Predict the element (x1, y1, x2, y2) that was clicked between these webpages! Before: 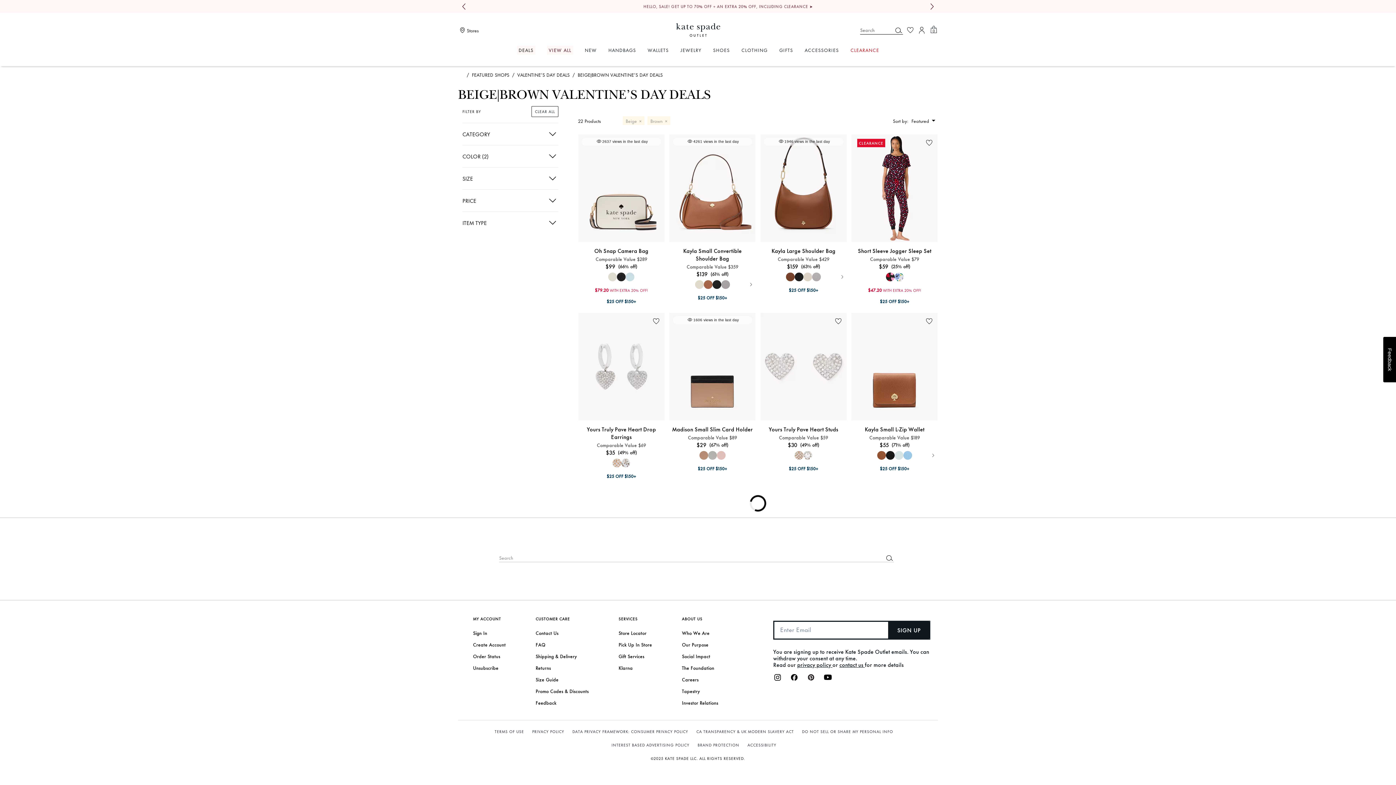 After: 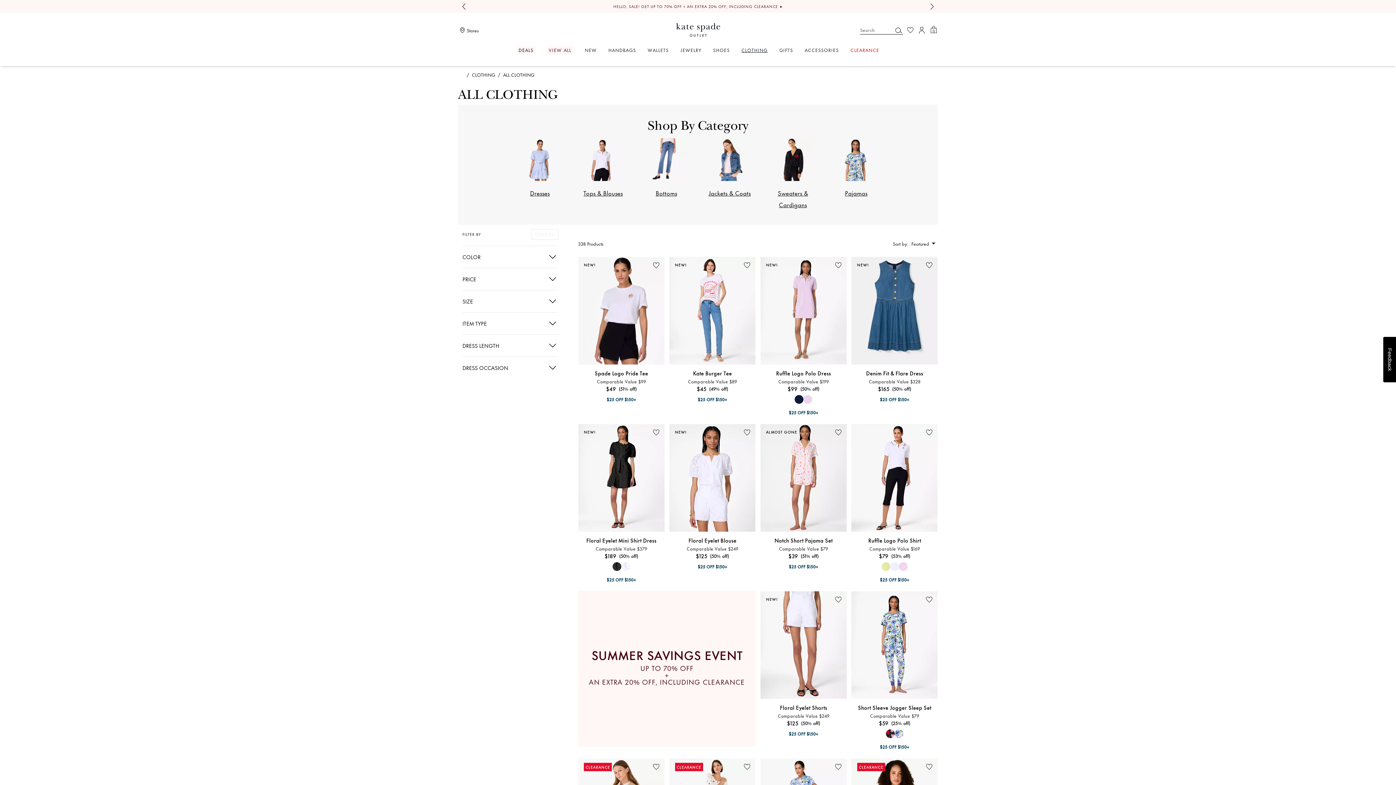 Action: bbox: (741, 47, 767, 52) label: CLOTHING